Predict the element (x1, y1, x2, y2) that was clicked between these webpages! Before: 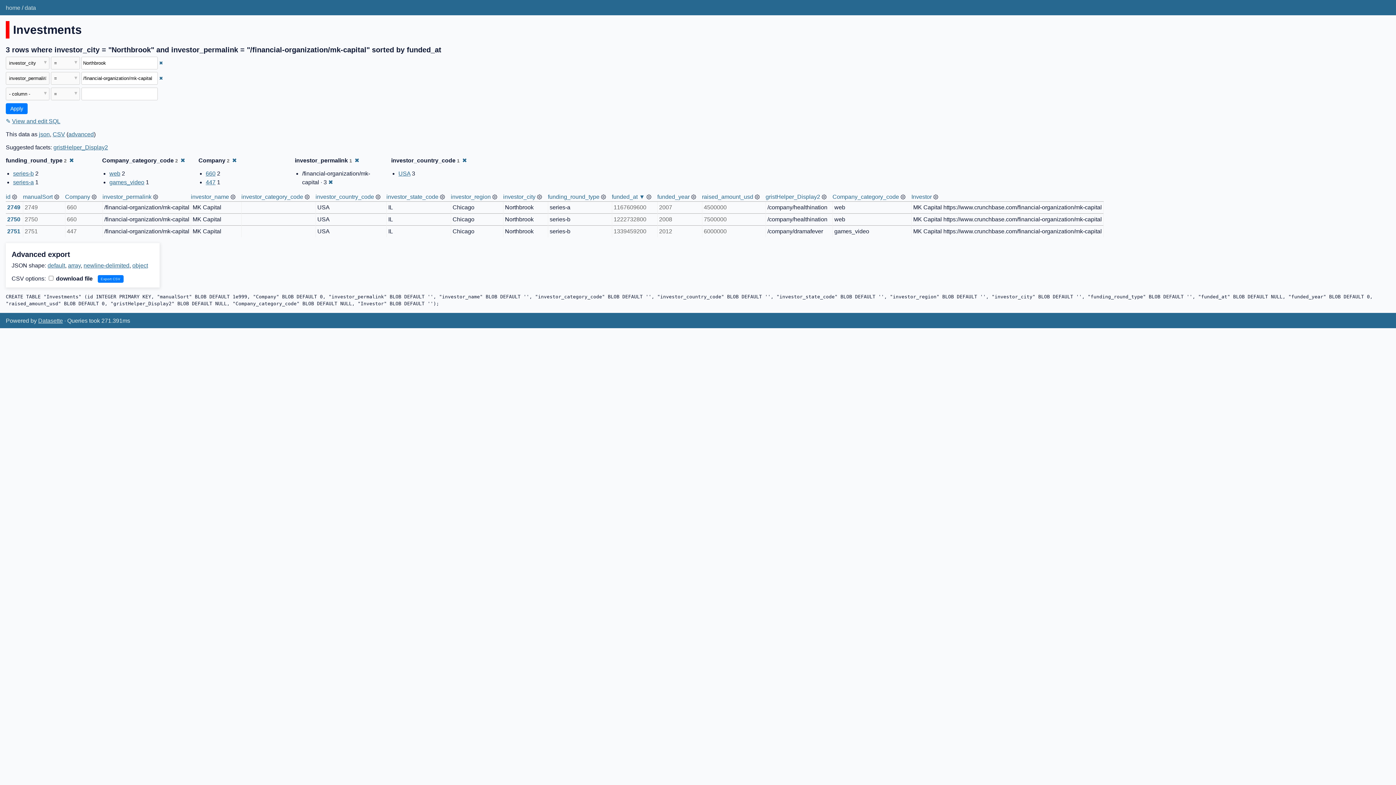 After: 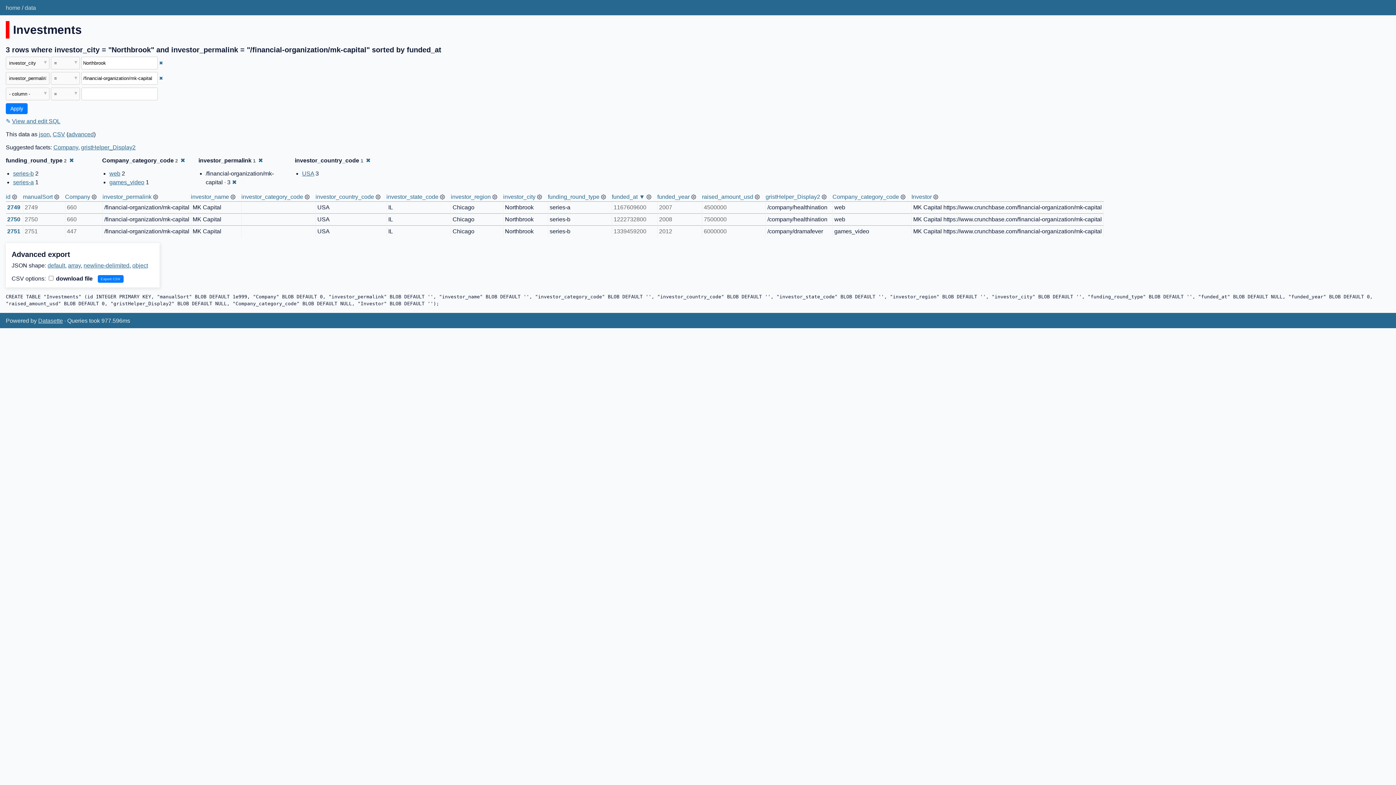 Action: bbox: (232, 157, 236, 163) label: ✖